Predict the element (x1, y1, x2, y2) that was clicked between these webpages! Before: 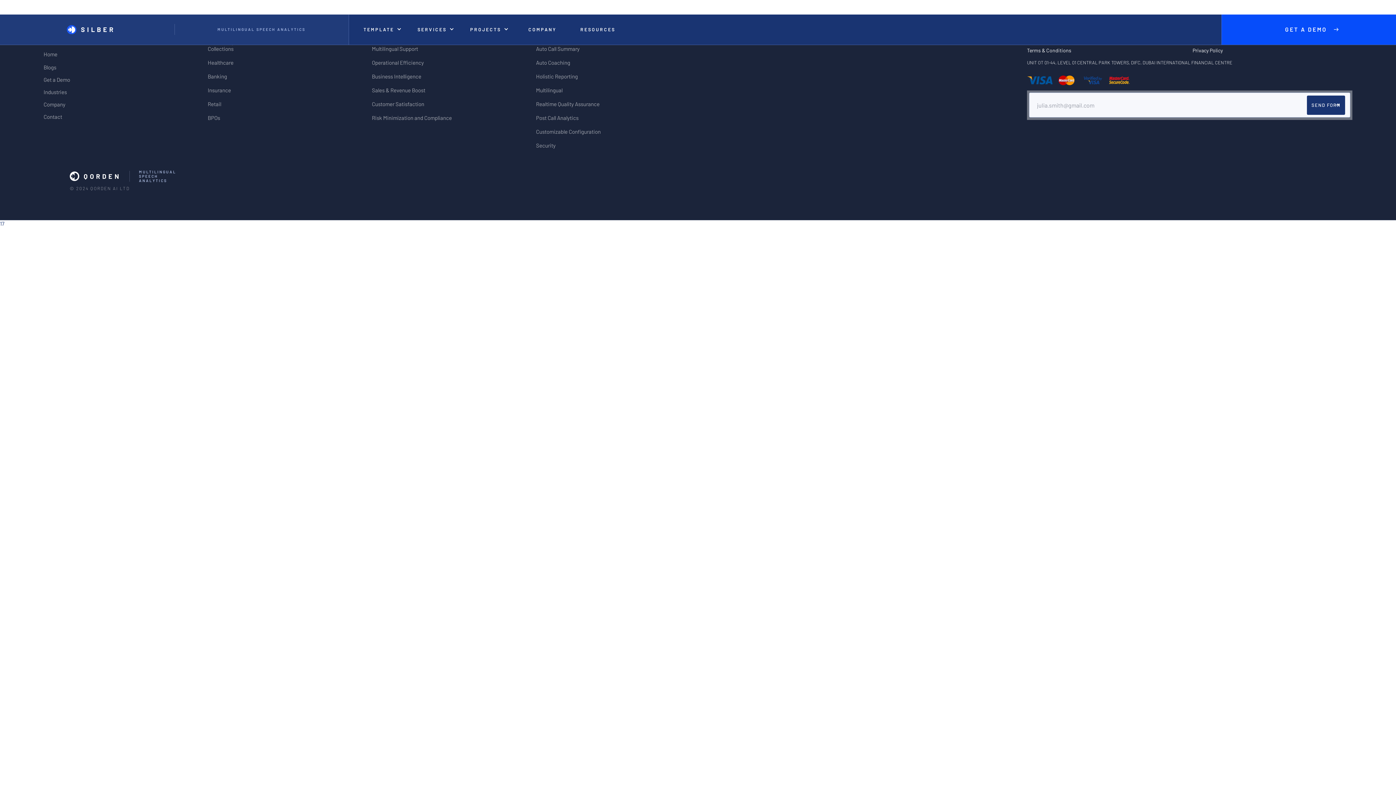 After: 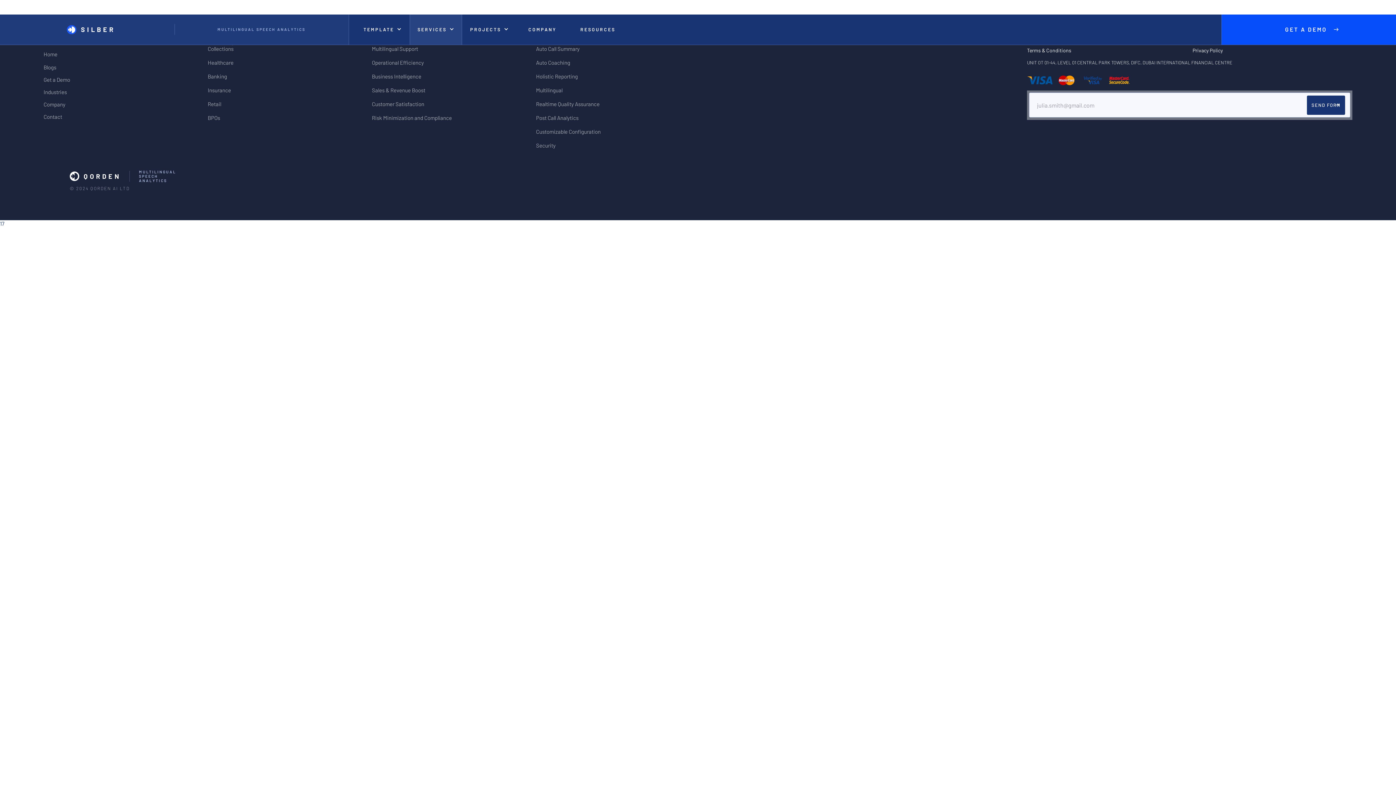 Action: bbox: (409, 14, 462, 44) label: SERVICES